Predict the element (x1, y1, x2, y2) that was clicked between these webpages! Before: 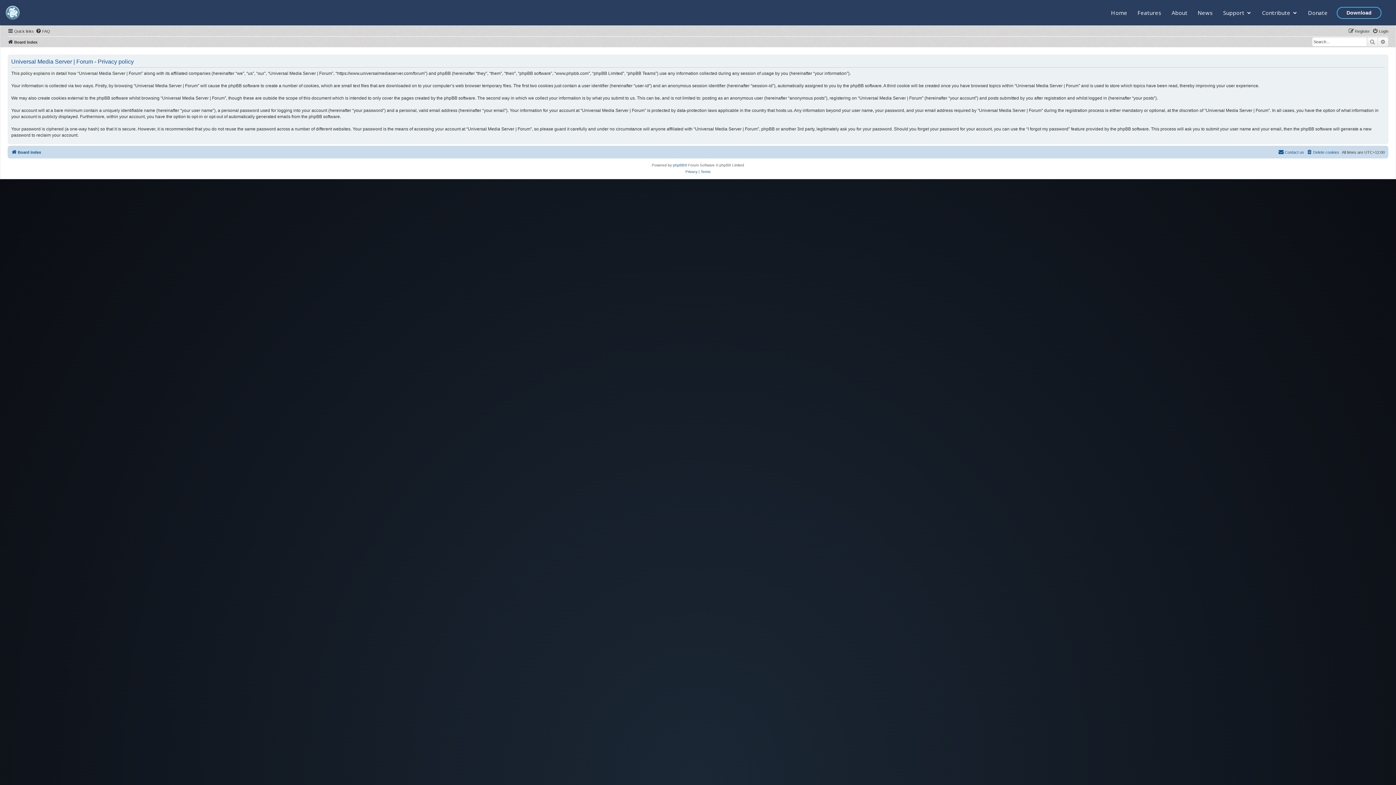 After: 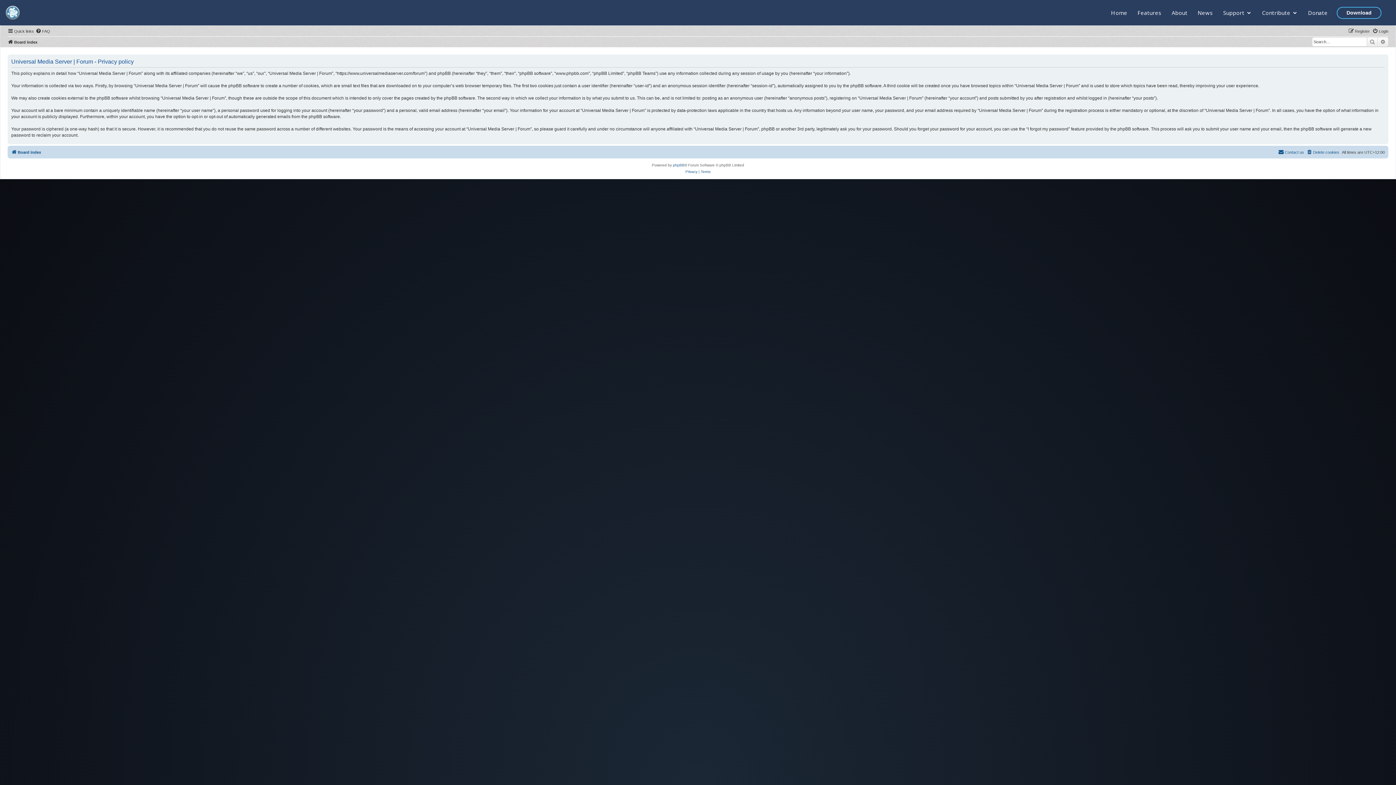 Action: bbox: (1262, 9, 1298, 16) label: Contribute